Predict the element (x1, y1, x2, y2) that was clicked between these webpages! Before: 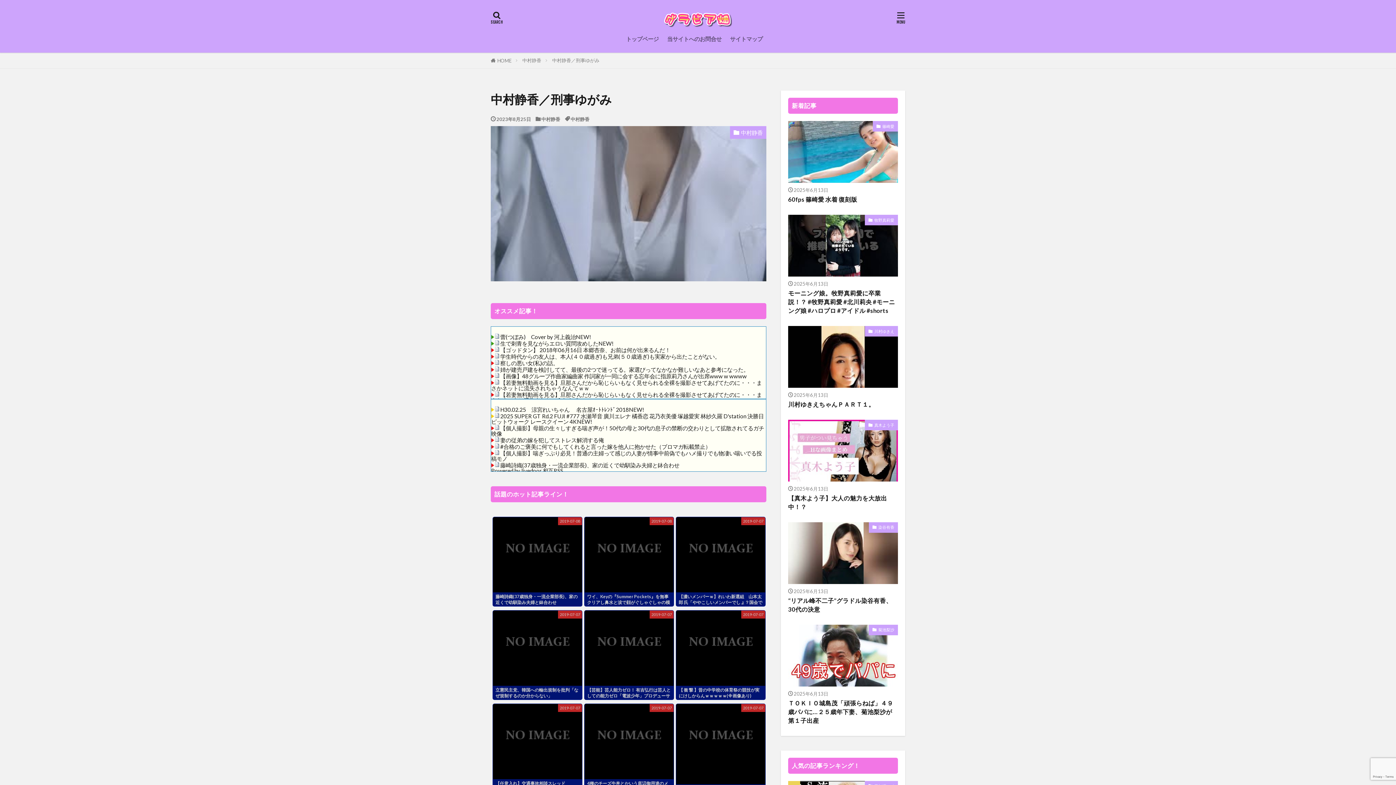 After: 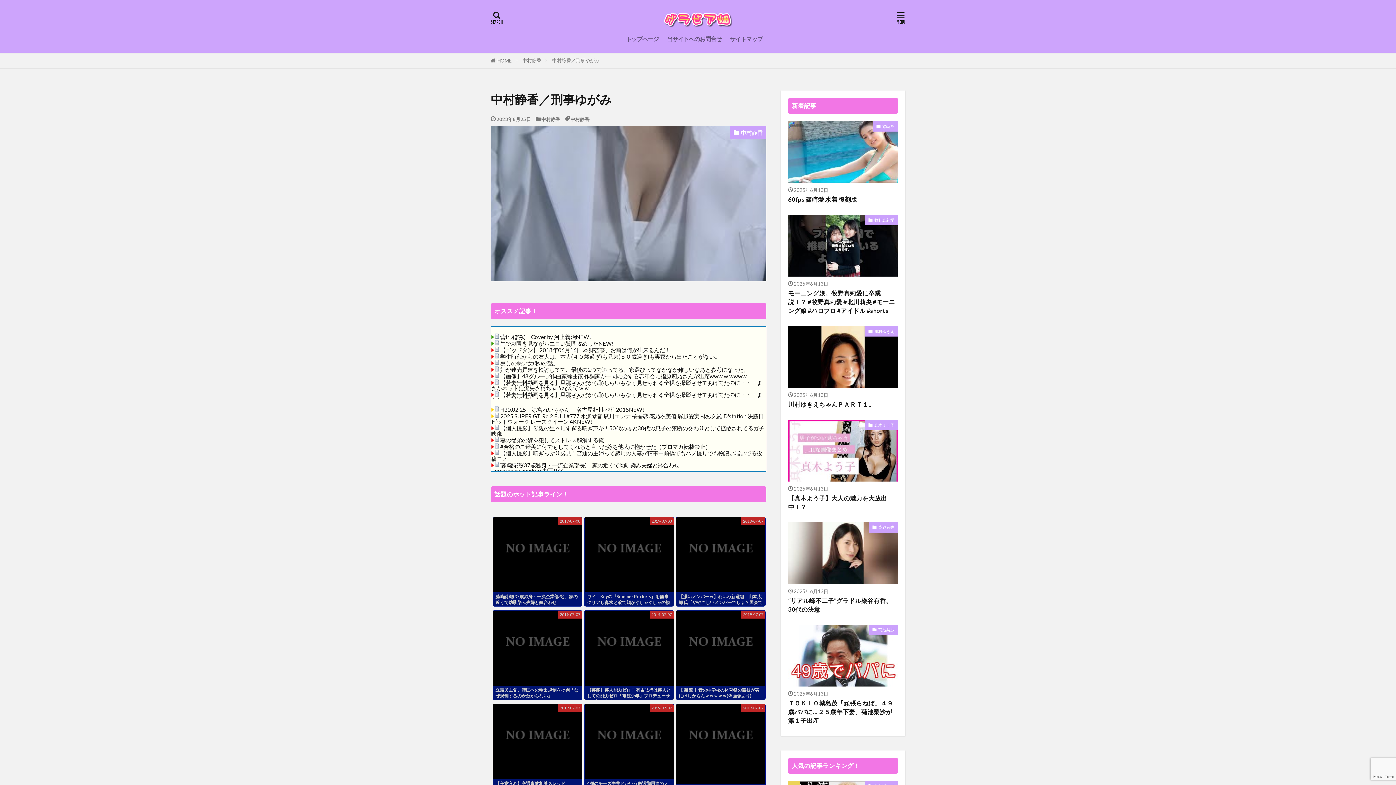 Action: bbox: (676, 592, 765, 606) label: 【濃いメンバーｗ】れいわ新選組　山本太郎 氏「ややこしいメンバーでしょ？国会で見たくなるでしょ？」　セオリー無視で斬り込む、タレント候補いらない